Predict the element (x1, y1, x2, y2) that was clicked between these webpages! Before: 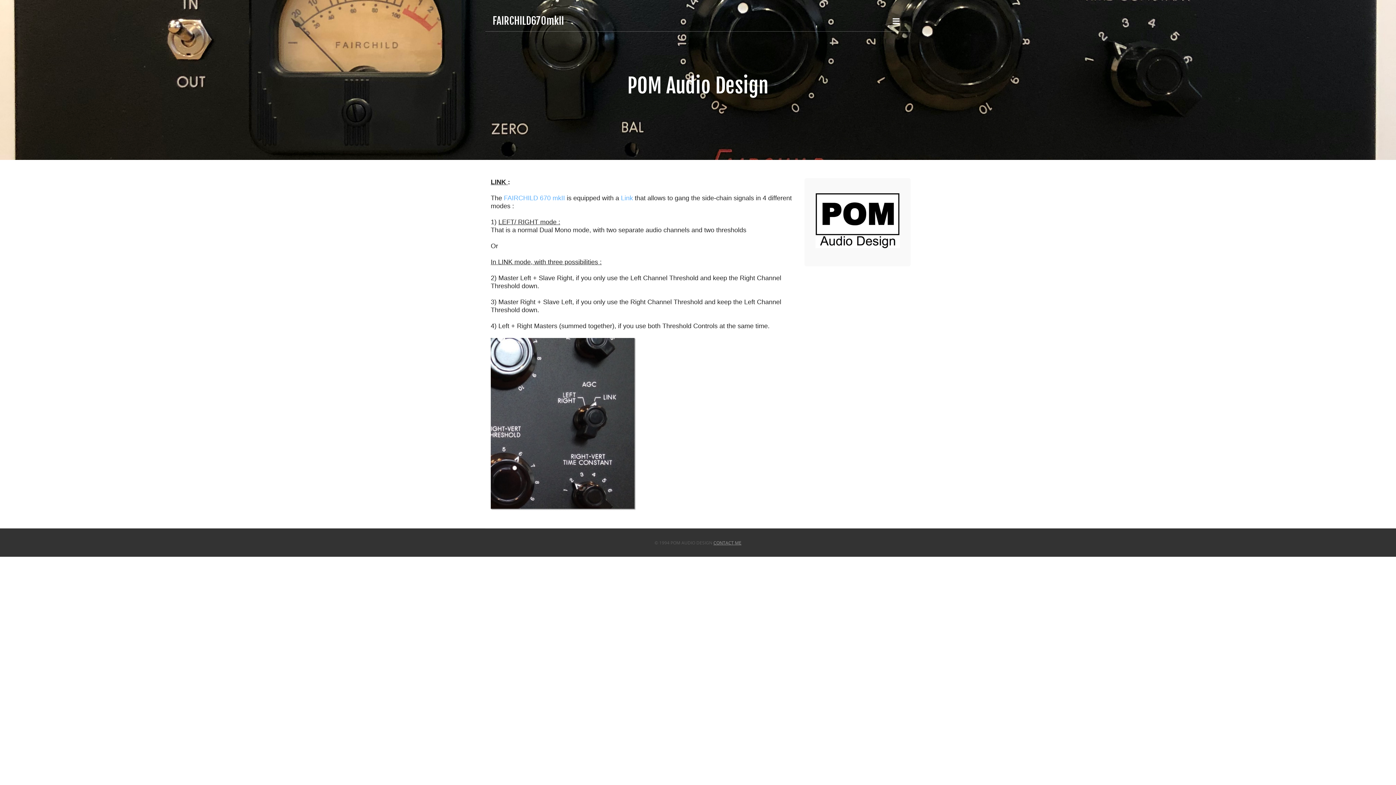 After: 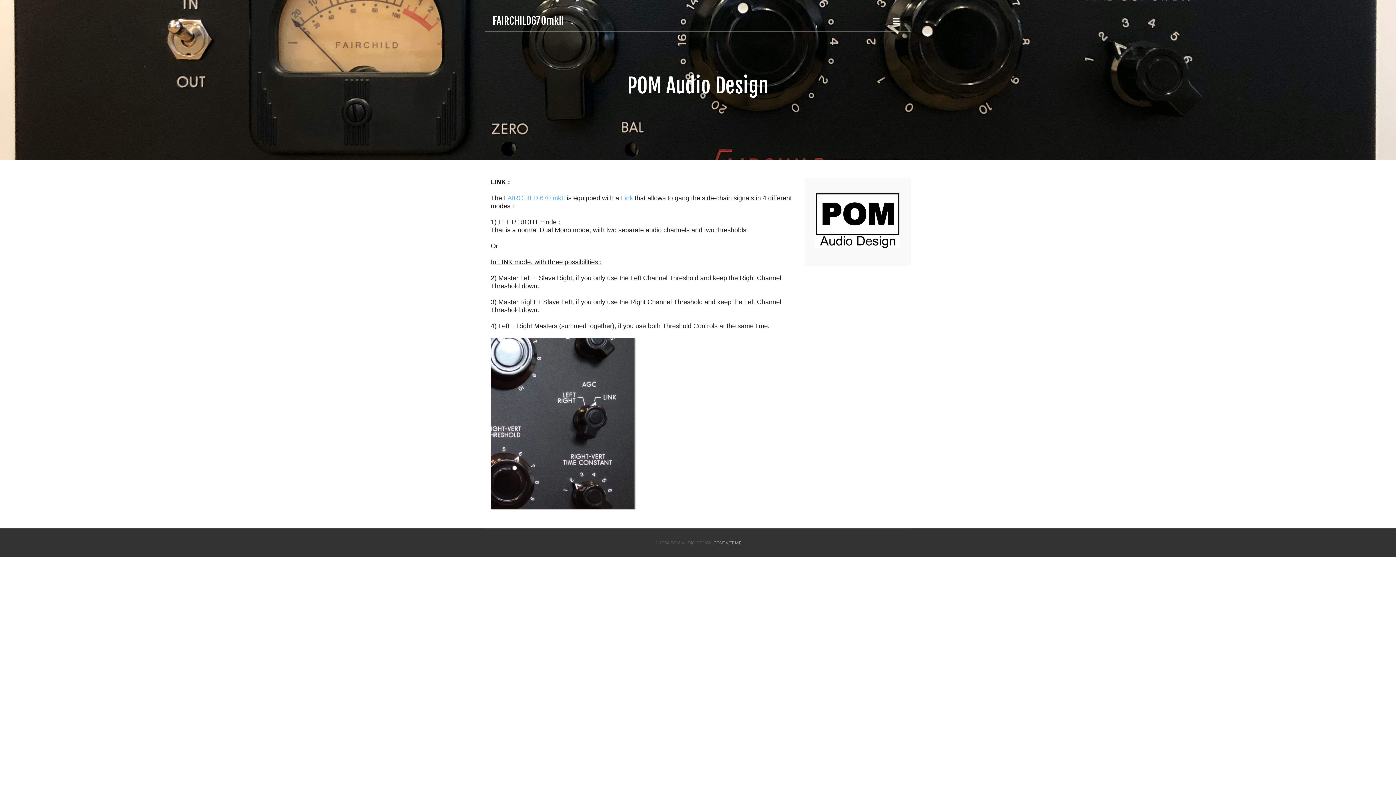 Action: bbox: (621, 194, 633, 201) label: Link